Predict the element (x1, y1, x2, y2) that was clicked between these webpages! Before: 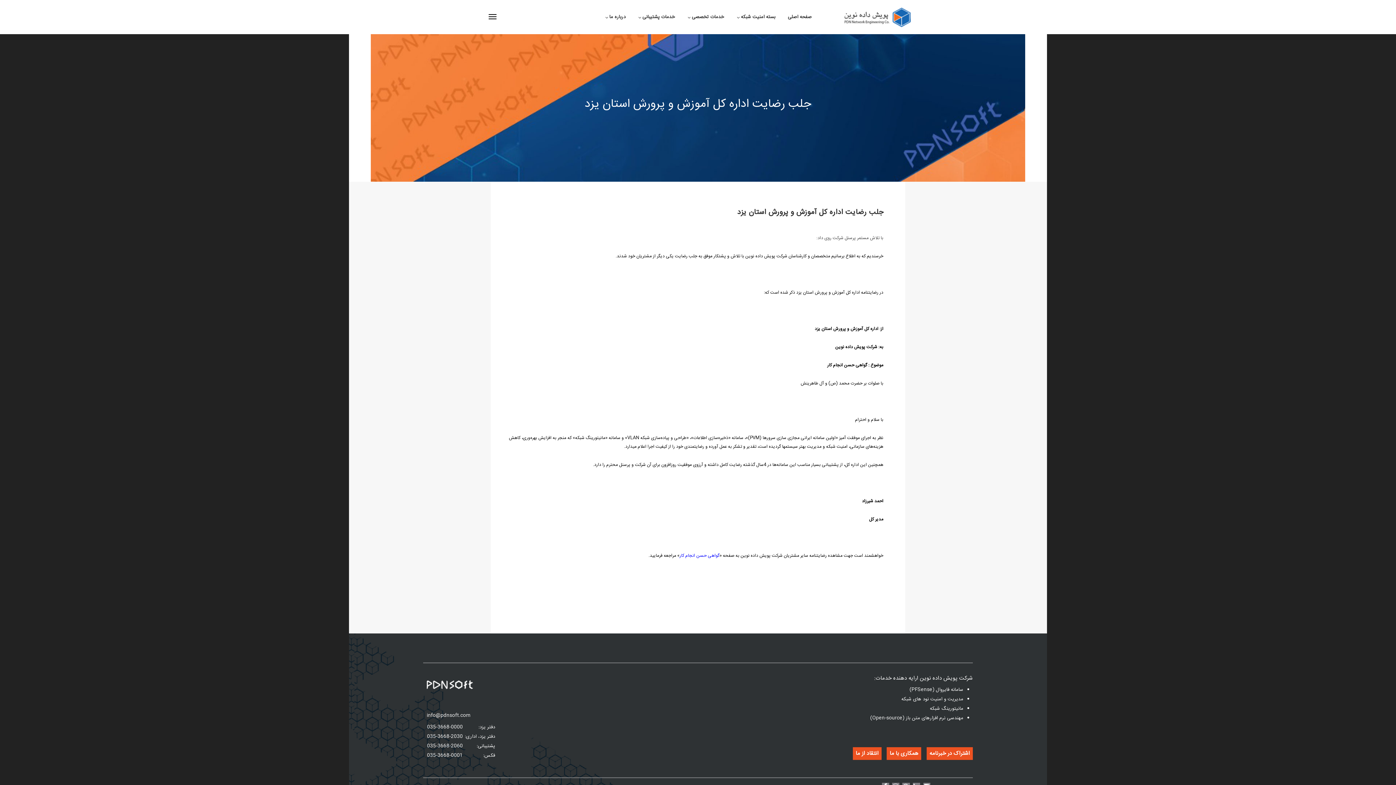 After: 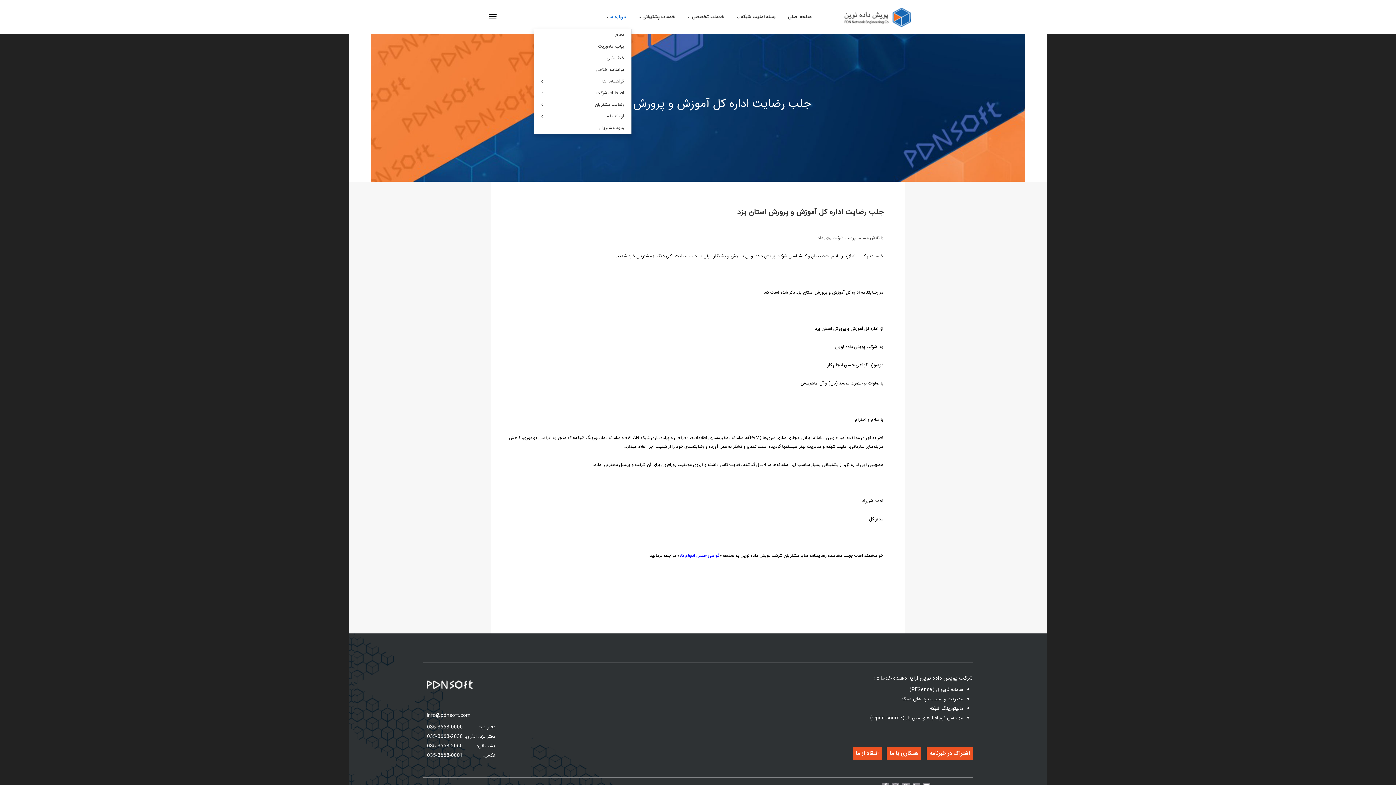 Action: bbox: (599, 11, 631, 23) label: درباره ما